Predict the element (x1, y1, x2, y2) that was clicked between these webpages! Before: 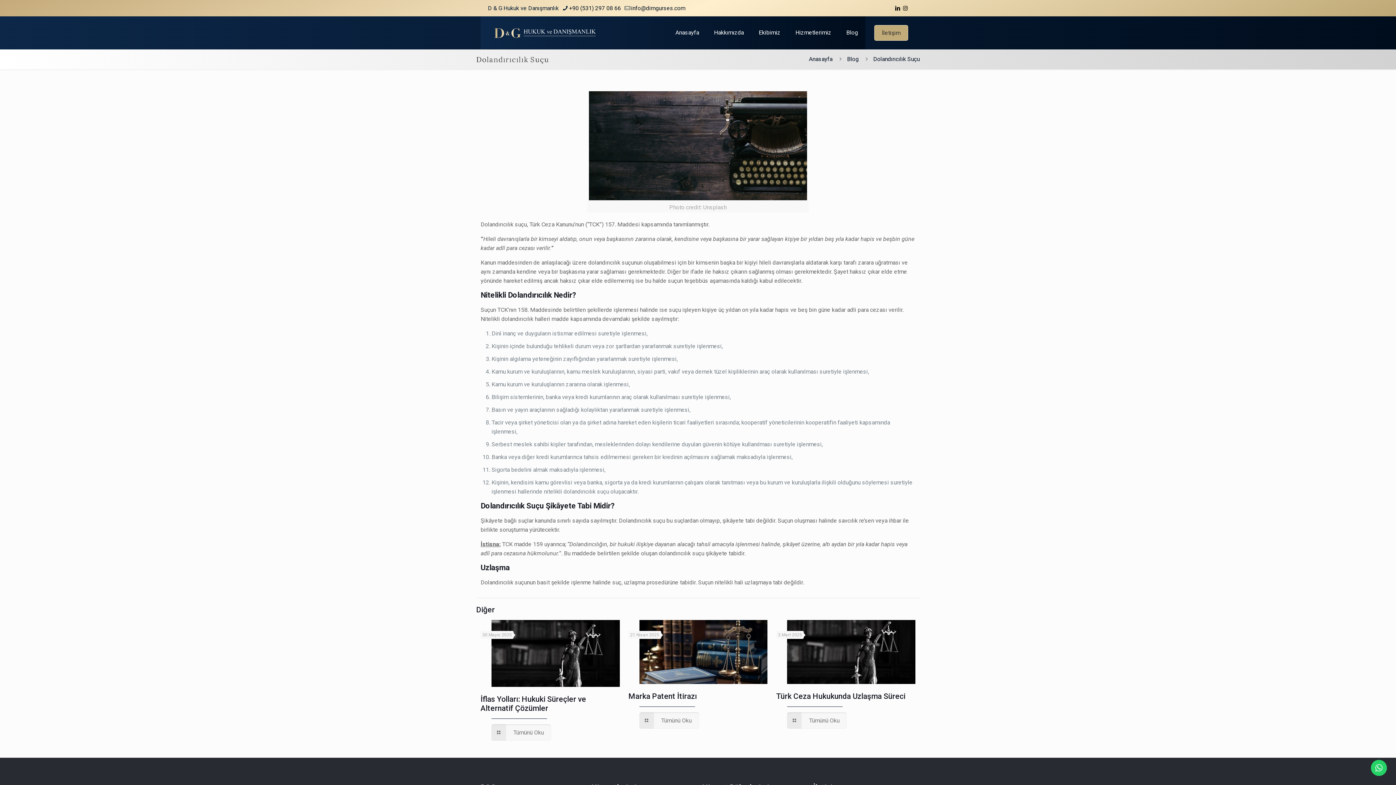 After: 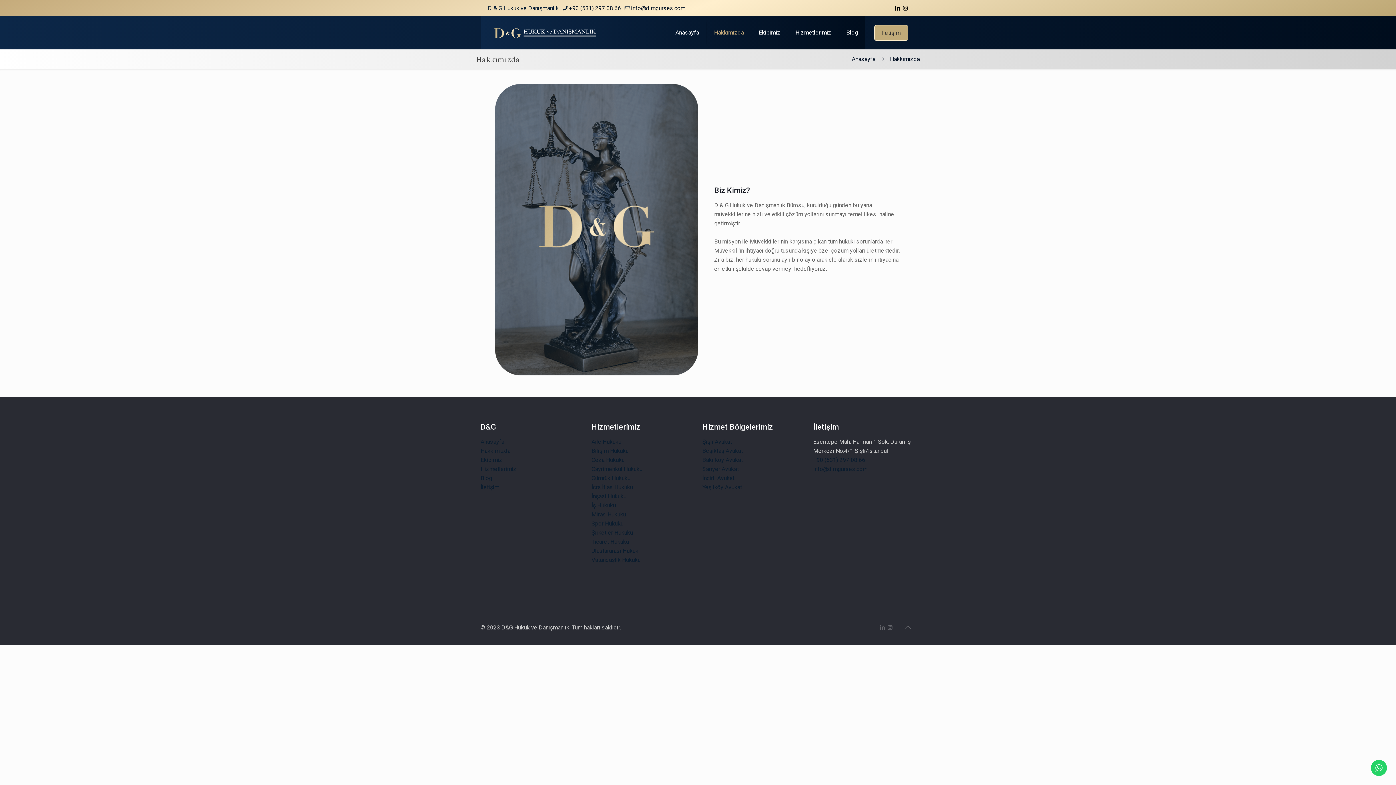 Action: bbox: (706, 16, 751, 49) label: Hakkımızda